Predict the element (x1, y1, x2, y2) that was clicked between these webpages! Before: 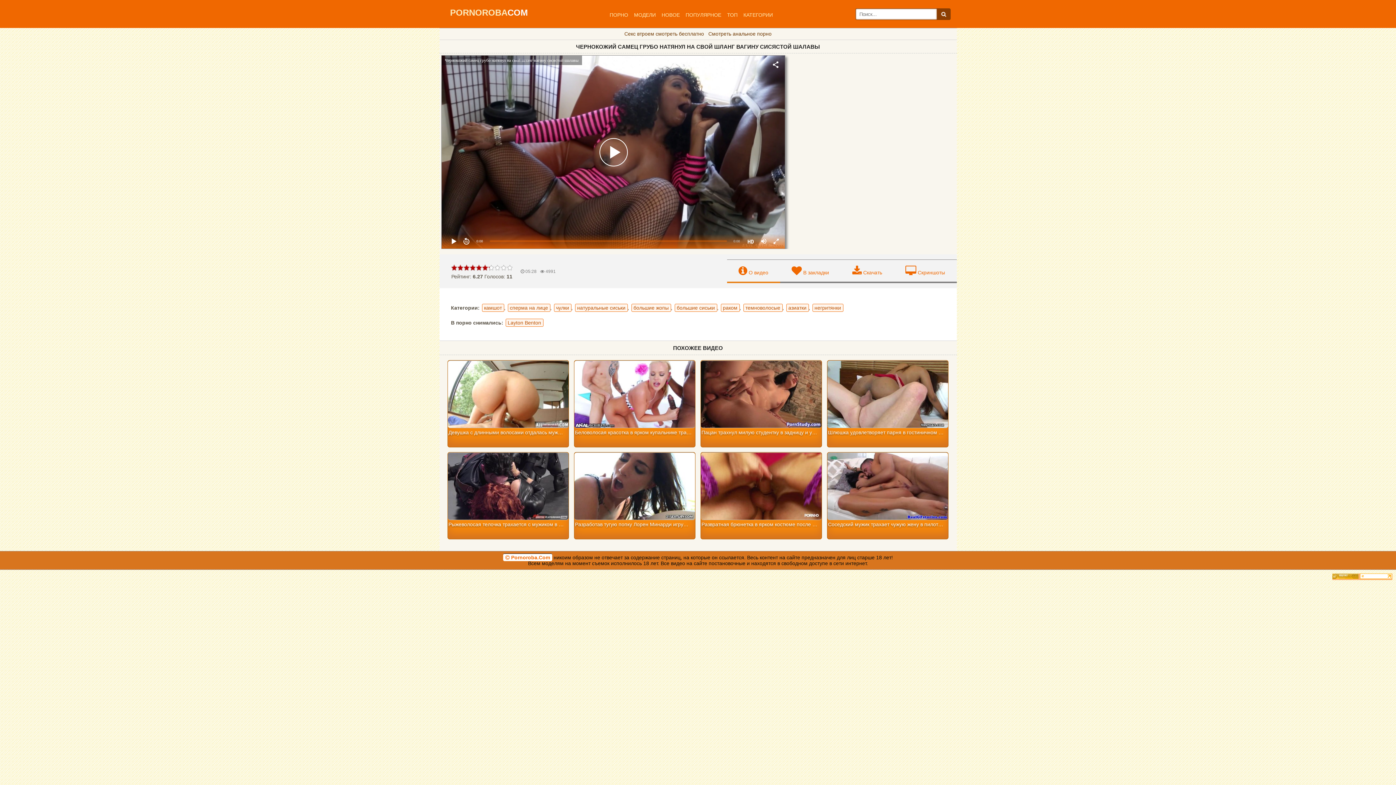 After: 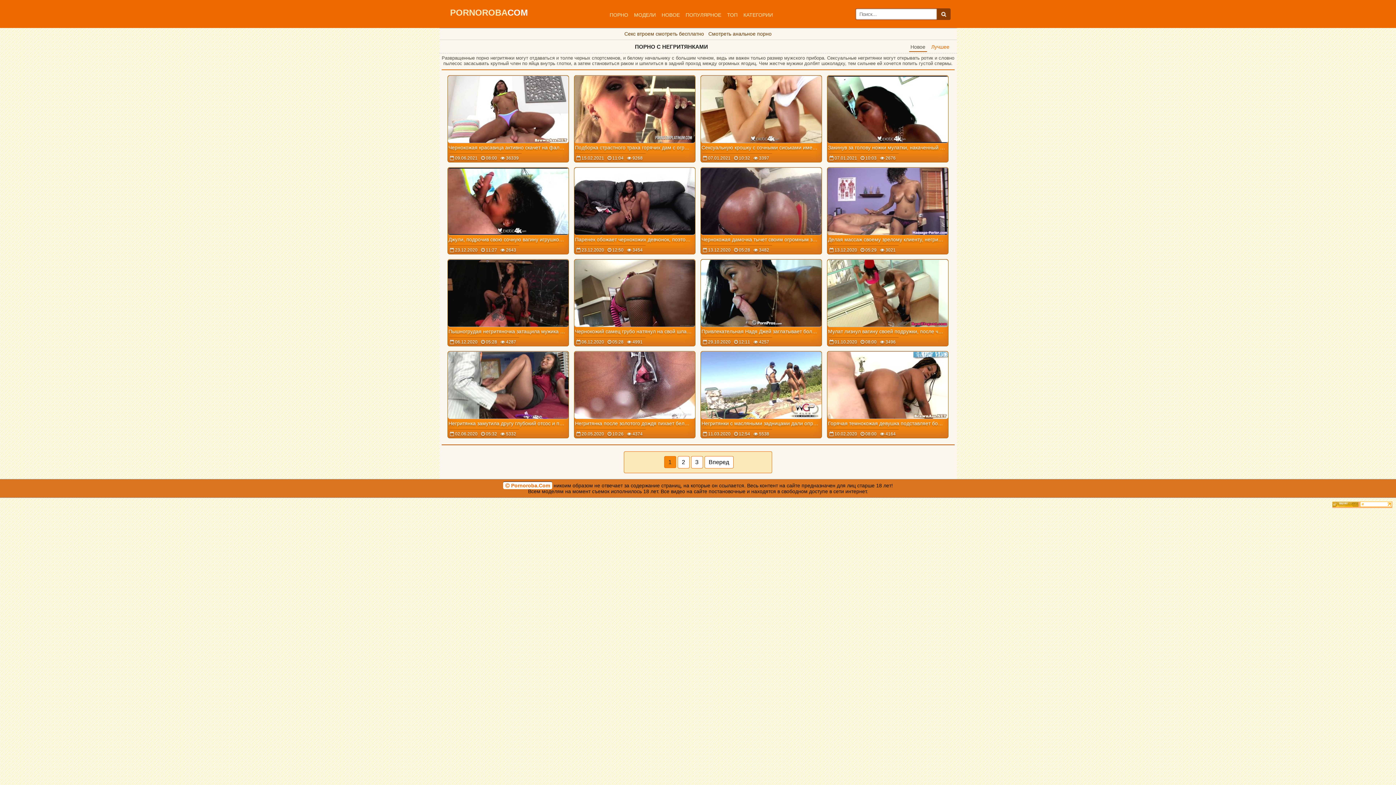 Action: label: негритянки bbox: (812, 304, 843, 312)